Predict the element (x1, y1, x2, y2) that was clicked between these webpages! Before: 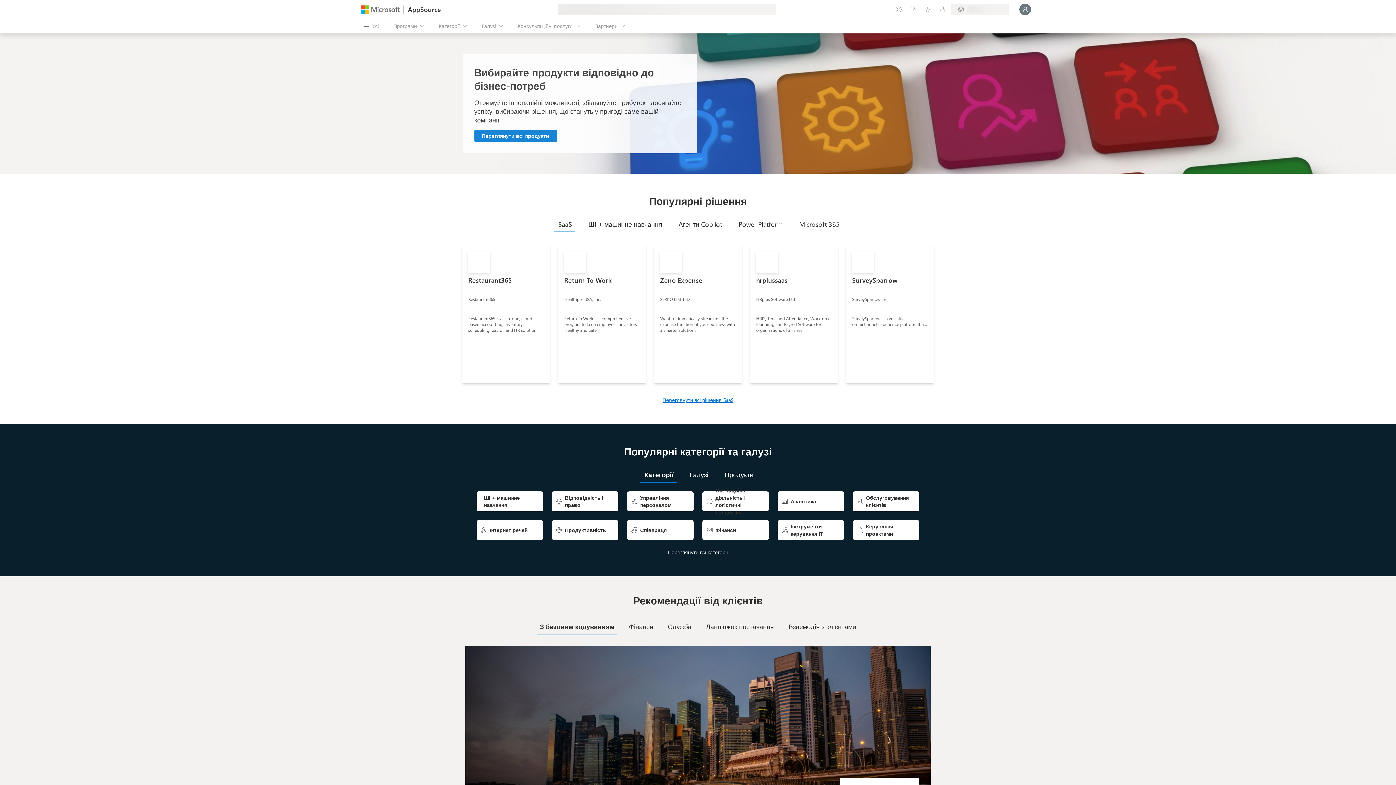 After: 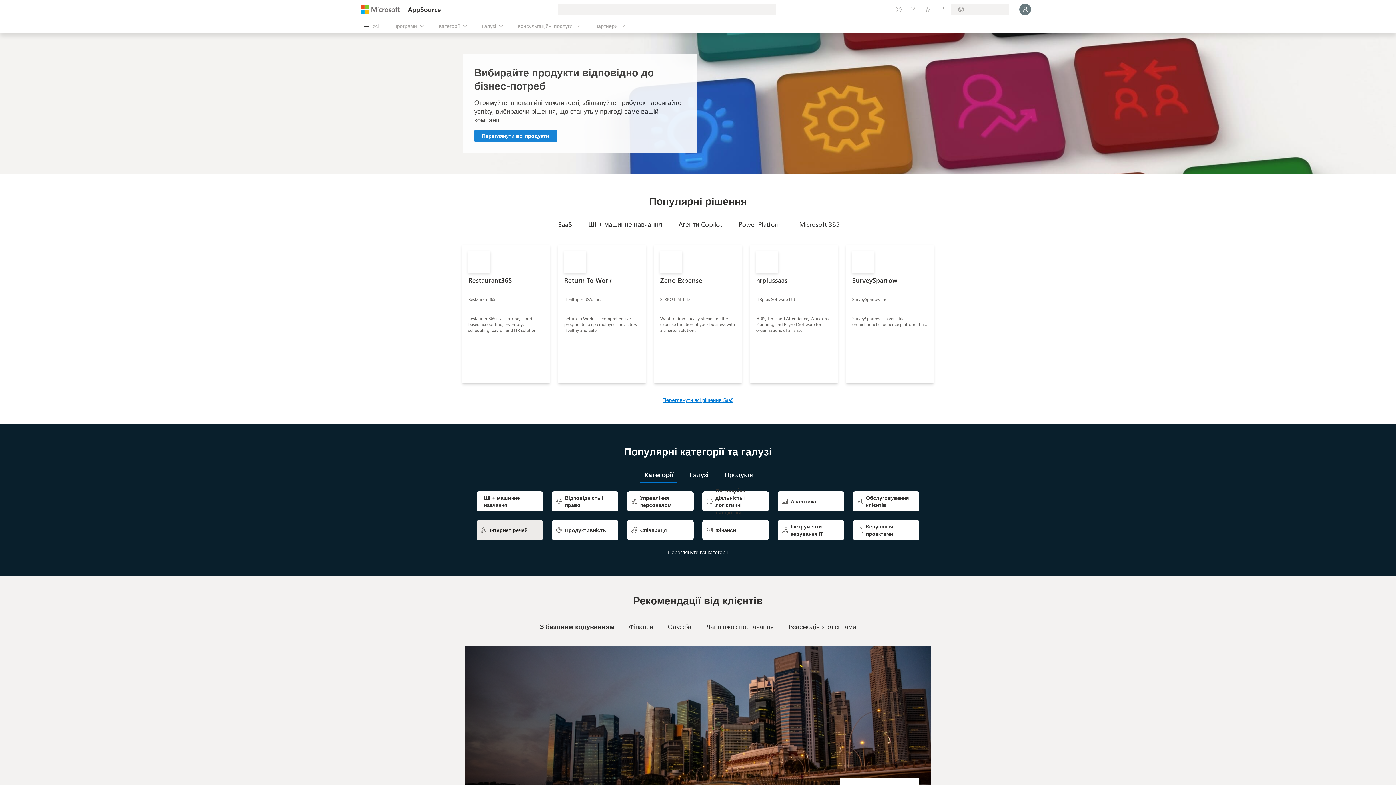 Action: label: 
Інтернет речей bbox: (476, 520, 543, 540)